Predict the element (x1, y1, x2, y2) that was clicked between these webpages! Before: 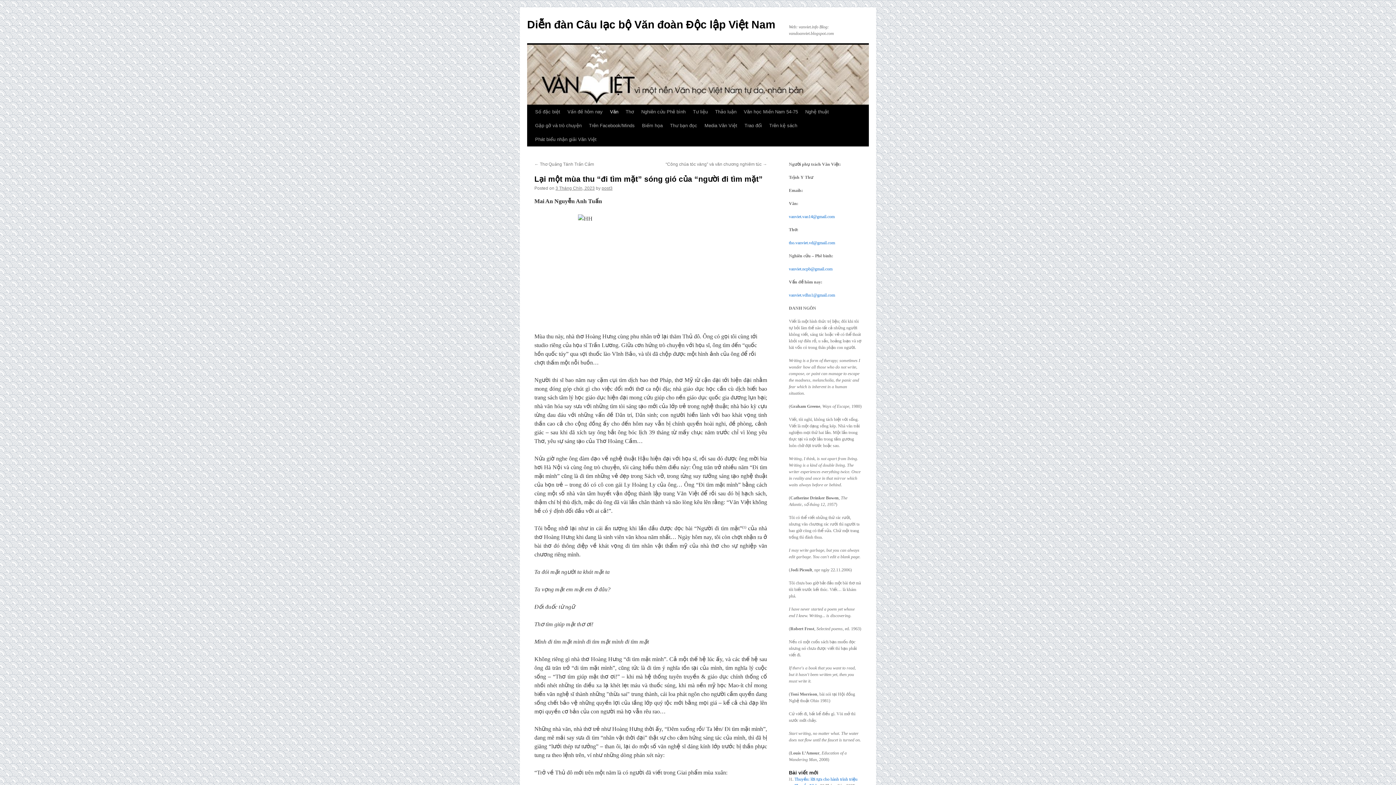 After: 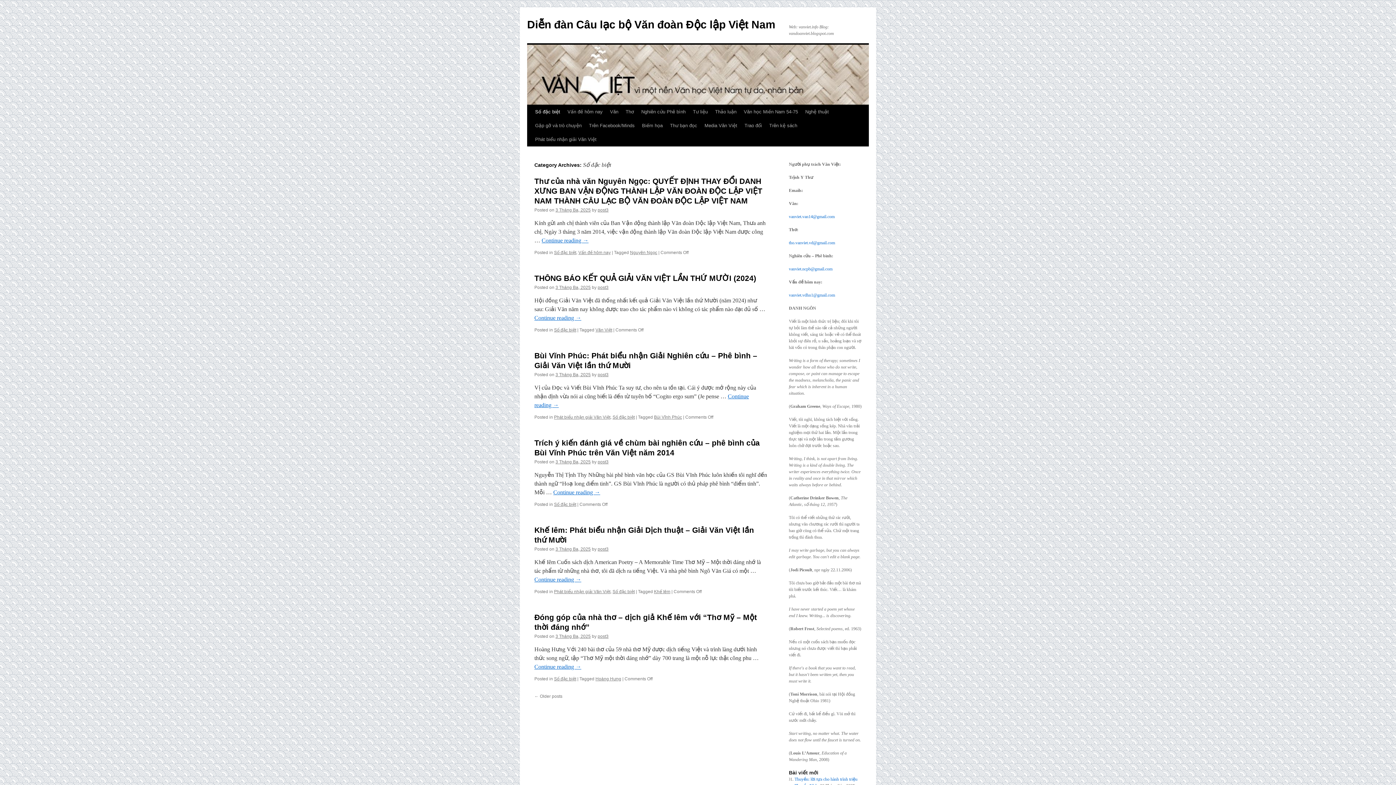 Action: bbox: (531, 105, 564, 118) label: Số đặc biệt